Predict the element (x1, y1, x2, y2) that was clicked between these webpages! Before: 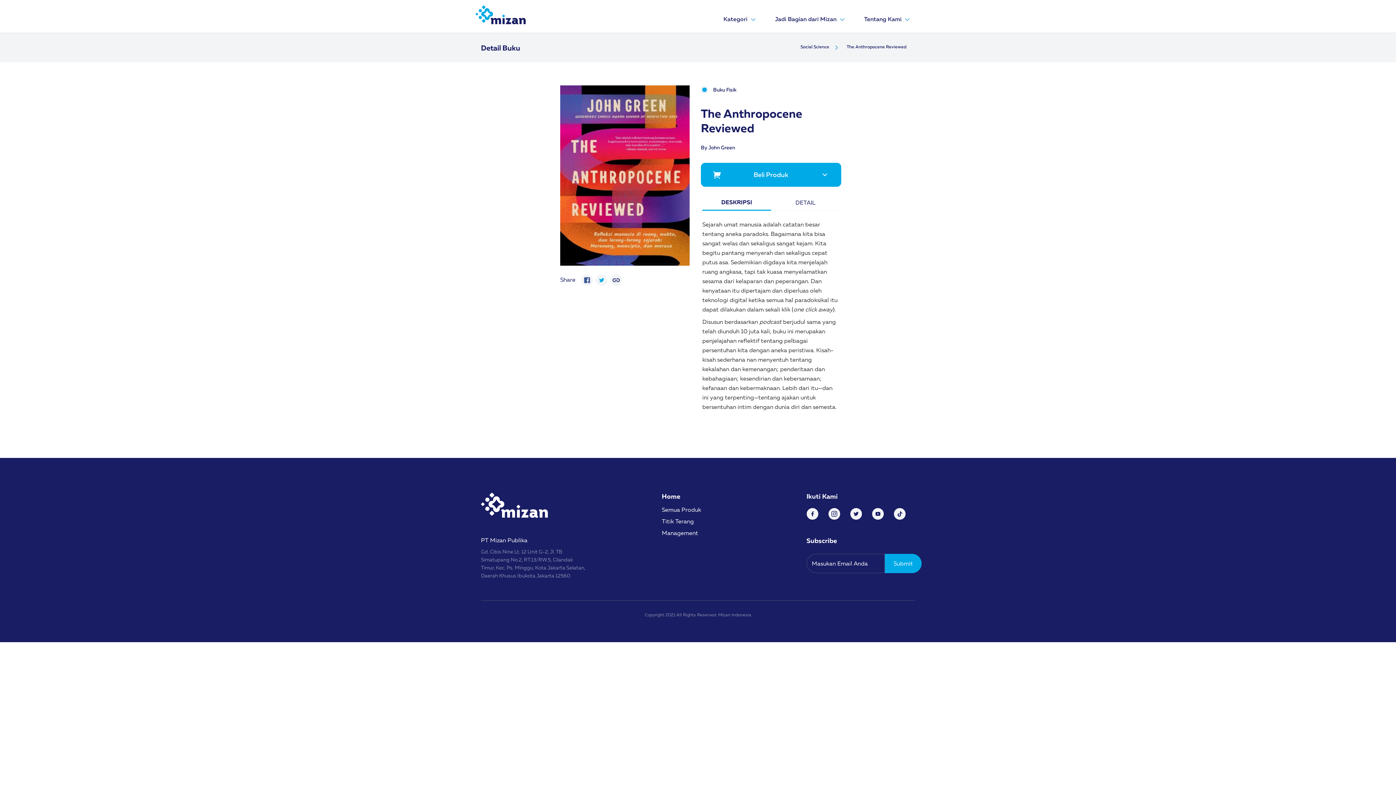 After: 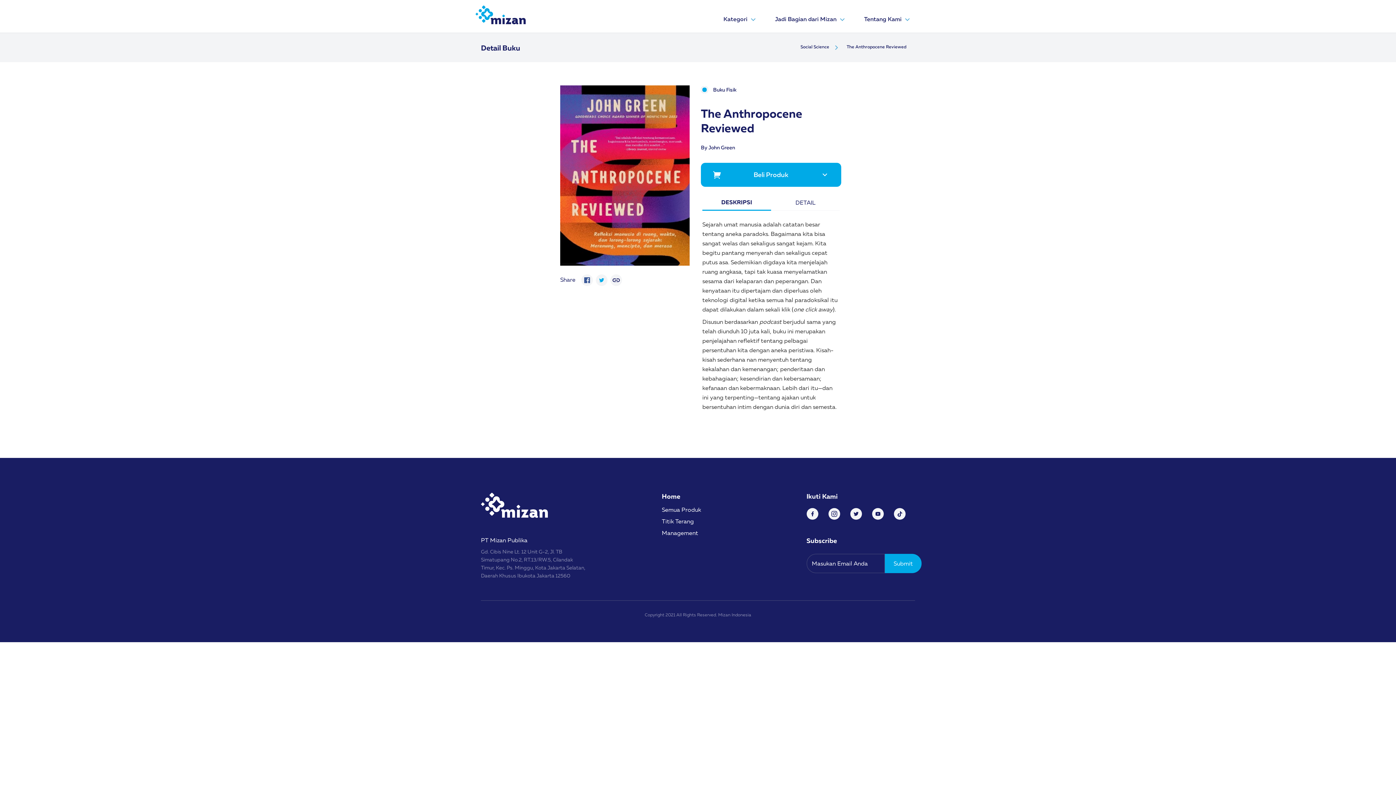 Action: bbox: (702, 195, 771, 210) label: DESKRIPSI